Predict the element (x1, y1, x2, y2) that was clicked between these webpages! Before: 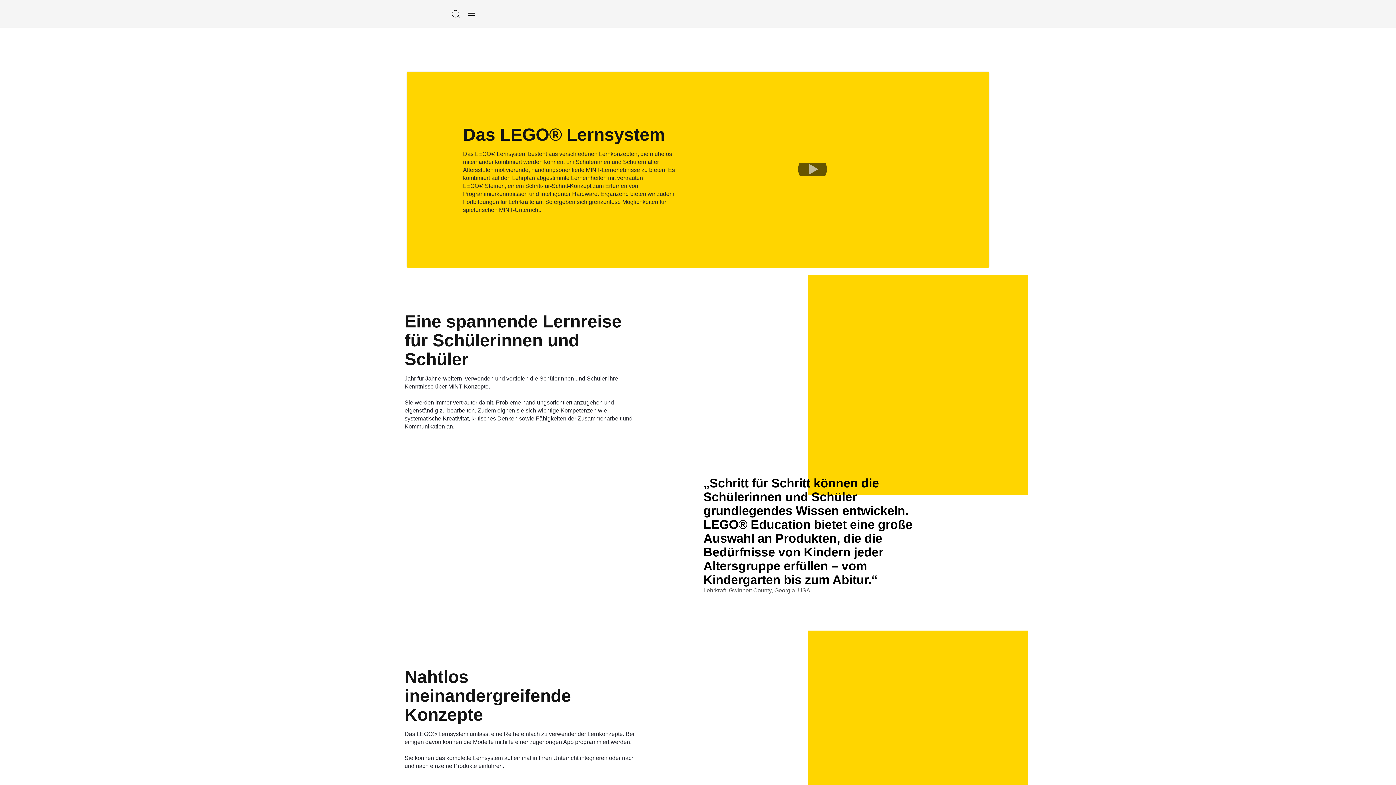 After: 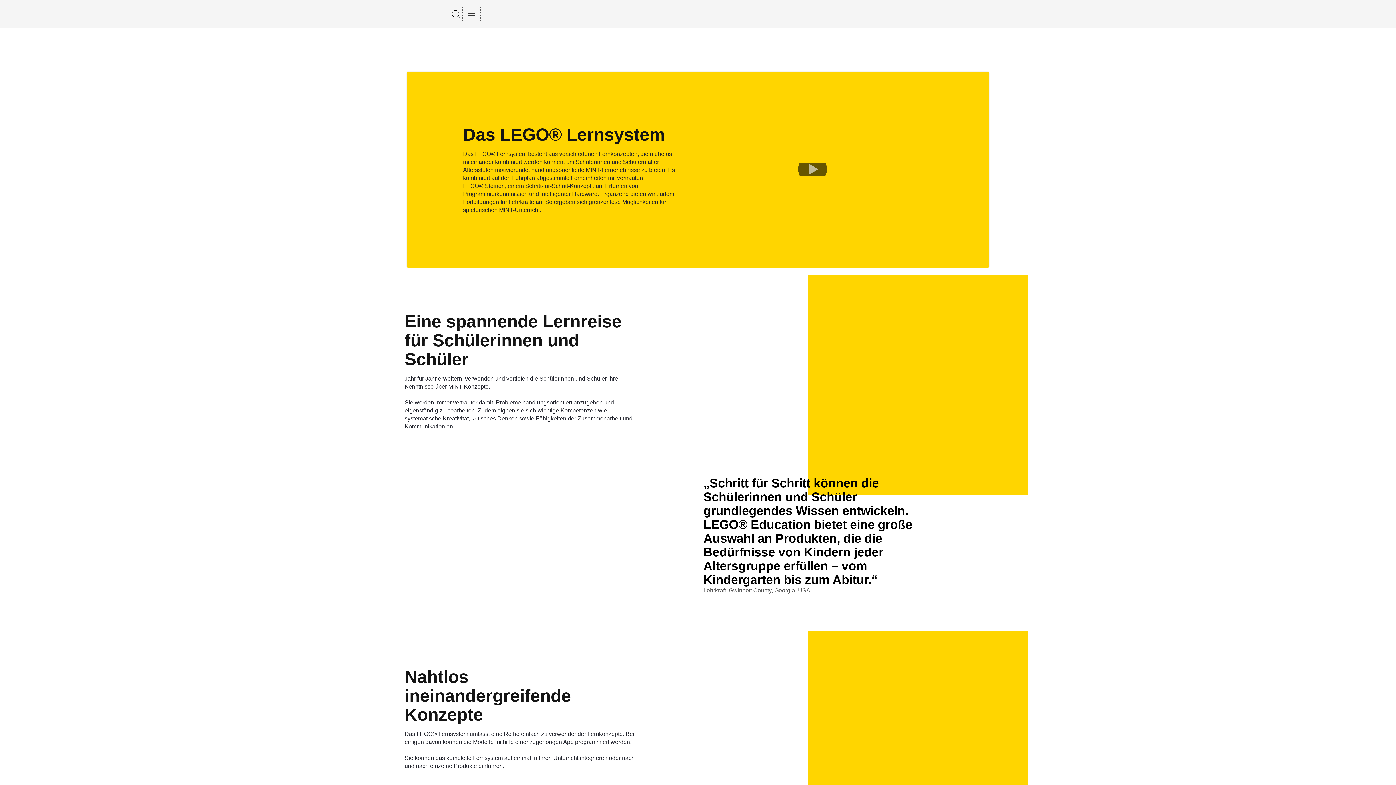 Action: bbox: (463, 5, 479, 21) label: Mobile menu